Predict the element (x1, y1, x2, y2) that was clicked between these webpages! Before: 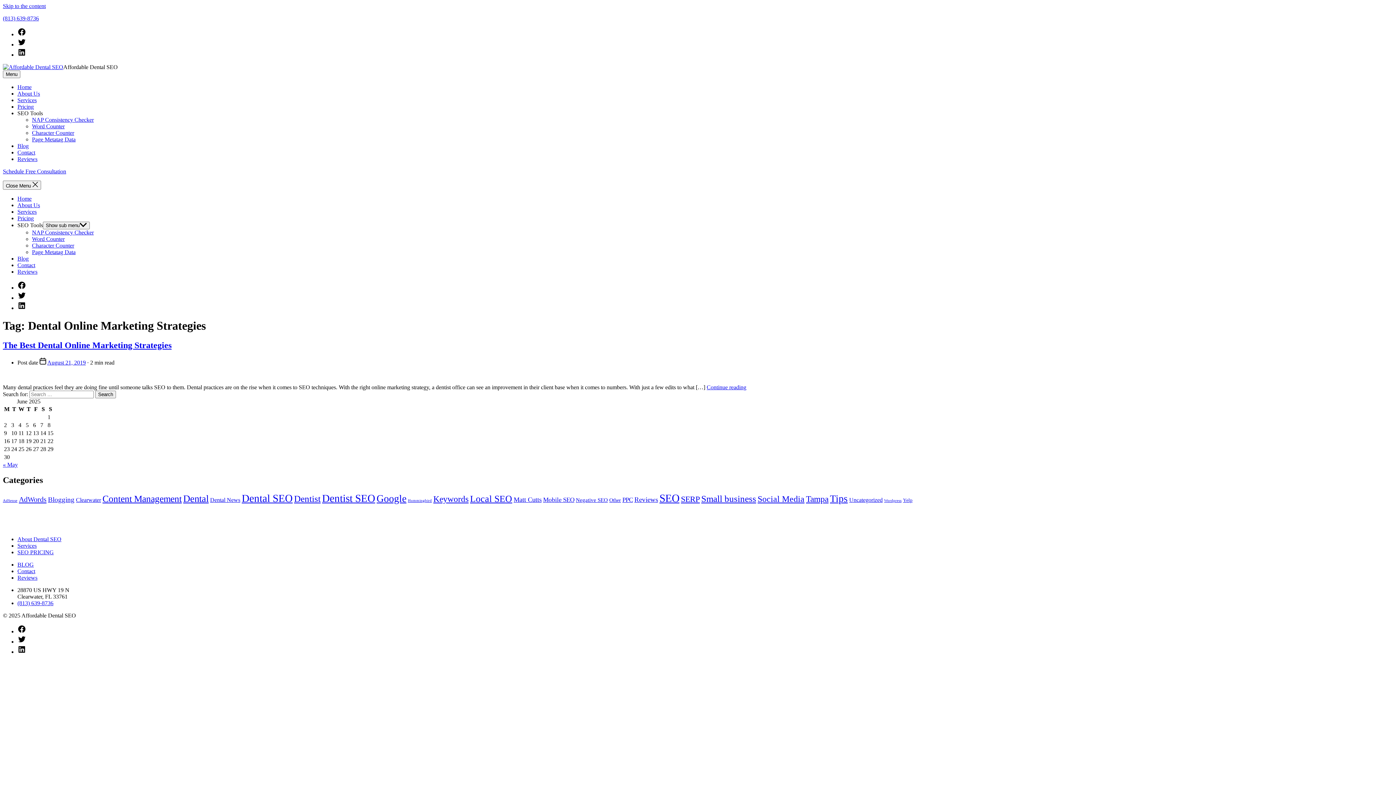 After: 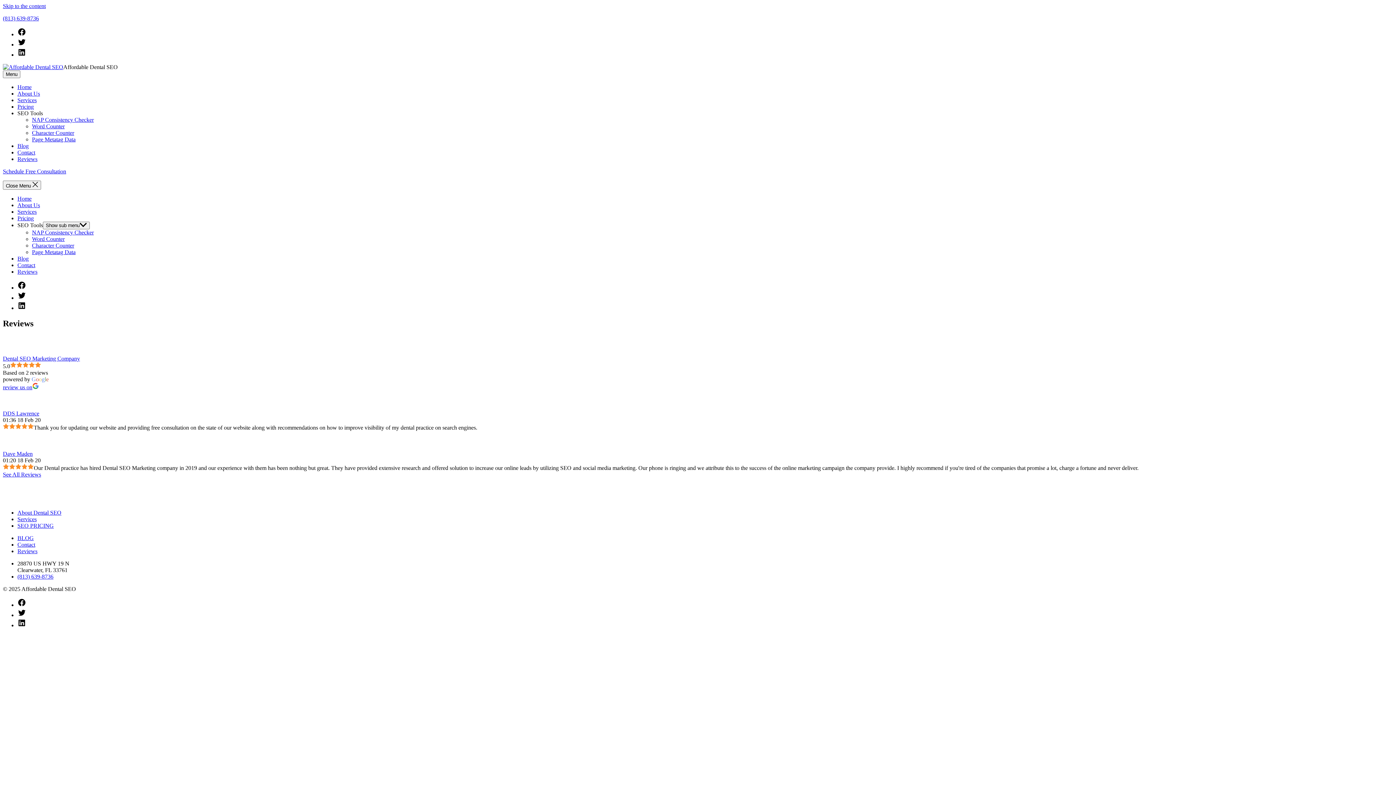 Action: label: Reviews bbox: (17, 574, 37, 580)